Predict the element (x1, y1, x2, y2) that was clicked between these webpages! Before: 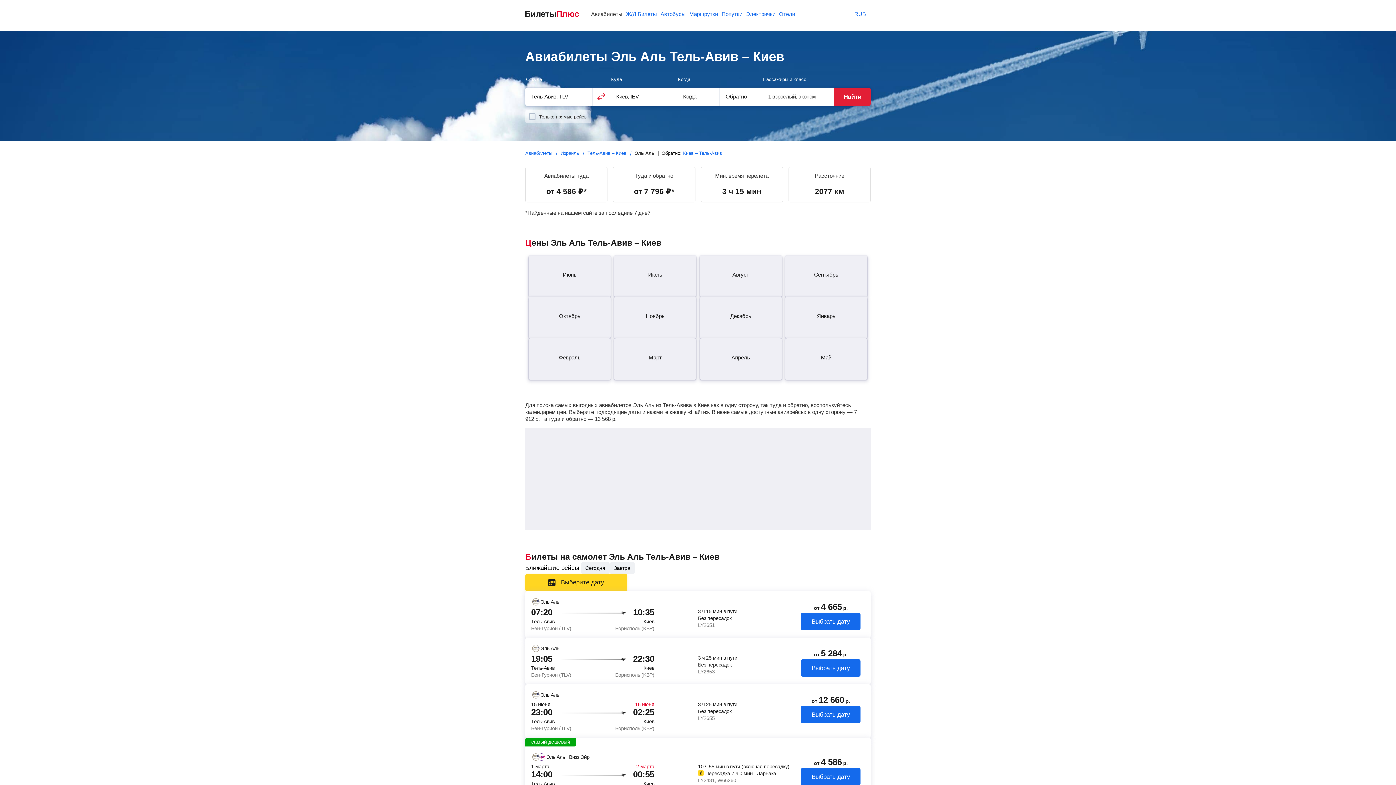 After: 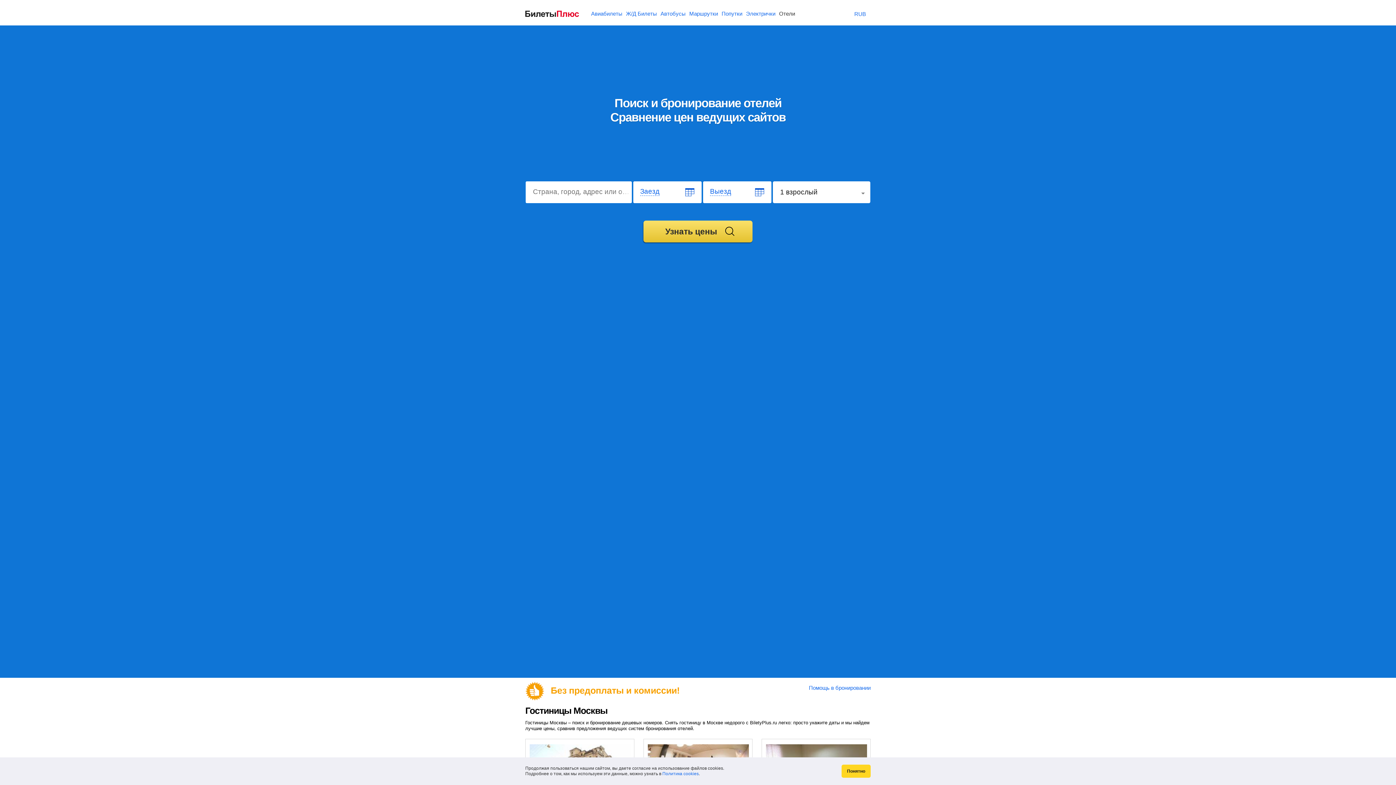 Action: bbox: (779, 10, 795, 16) label: Отели